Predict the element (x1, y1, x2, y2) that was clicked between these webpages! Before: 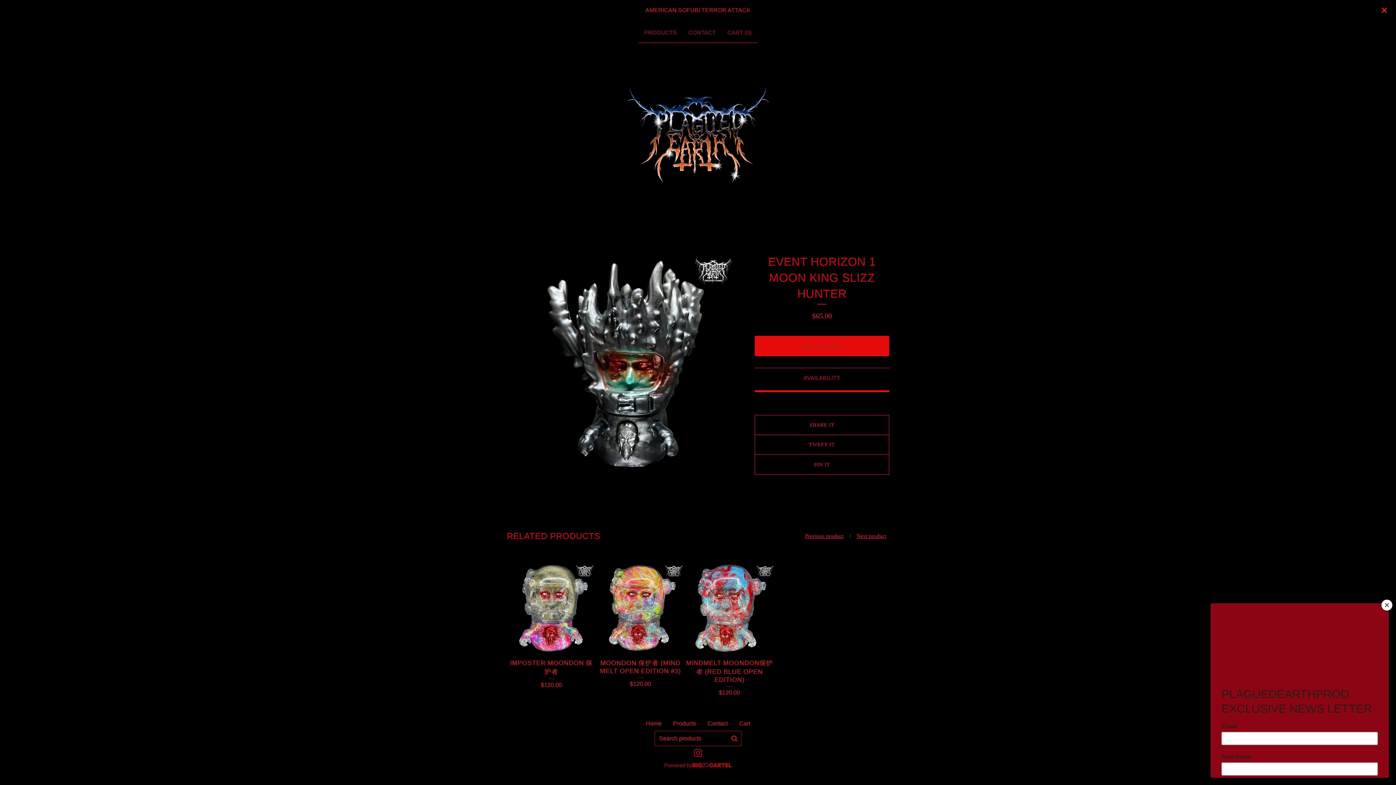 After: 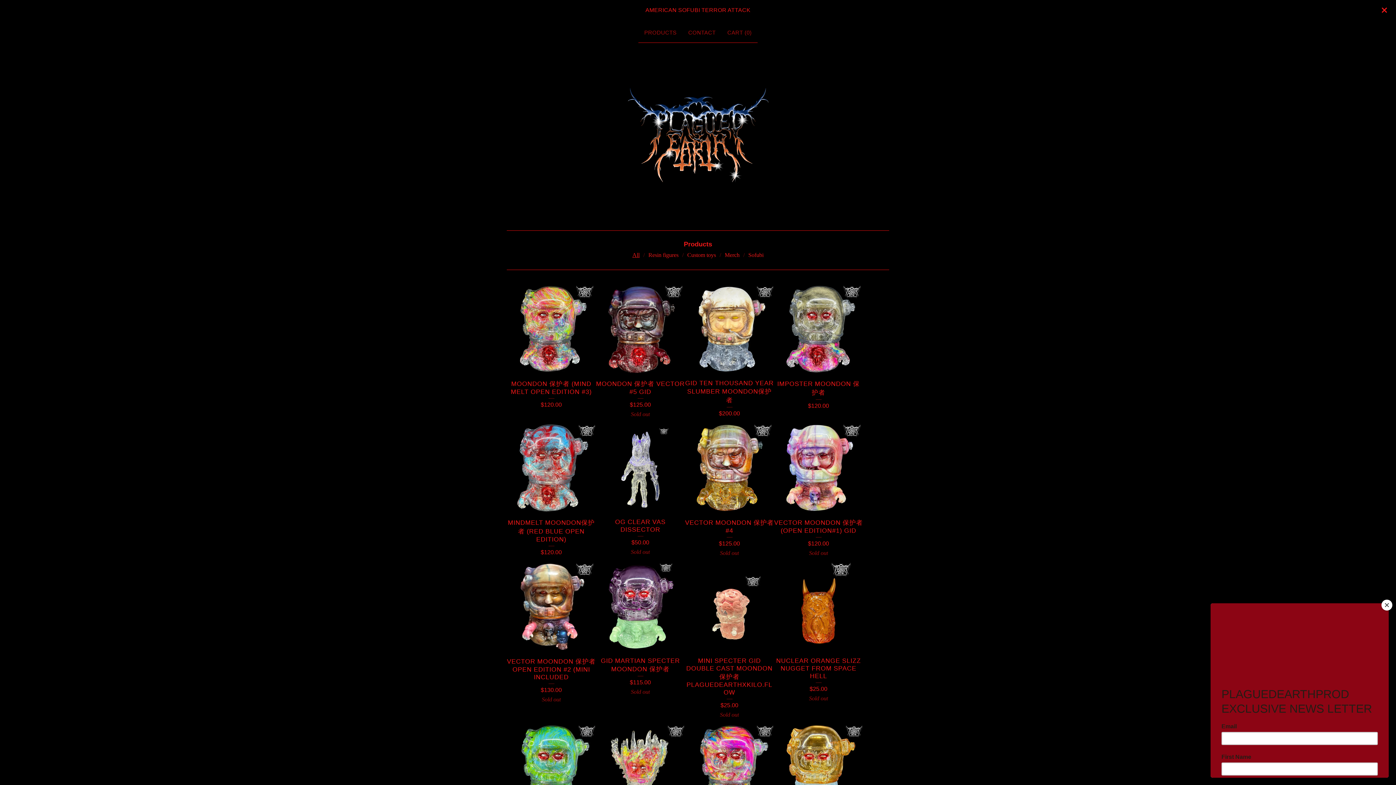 Action: label: Submit search form bbox: (730, 734, 738, 743)